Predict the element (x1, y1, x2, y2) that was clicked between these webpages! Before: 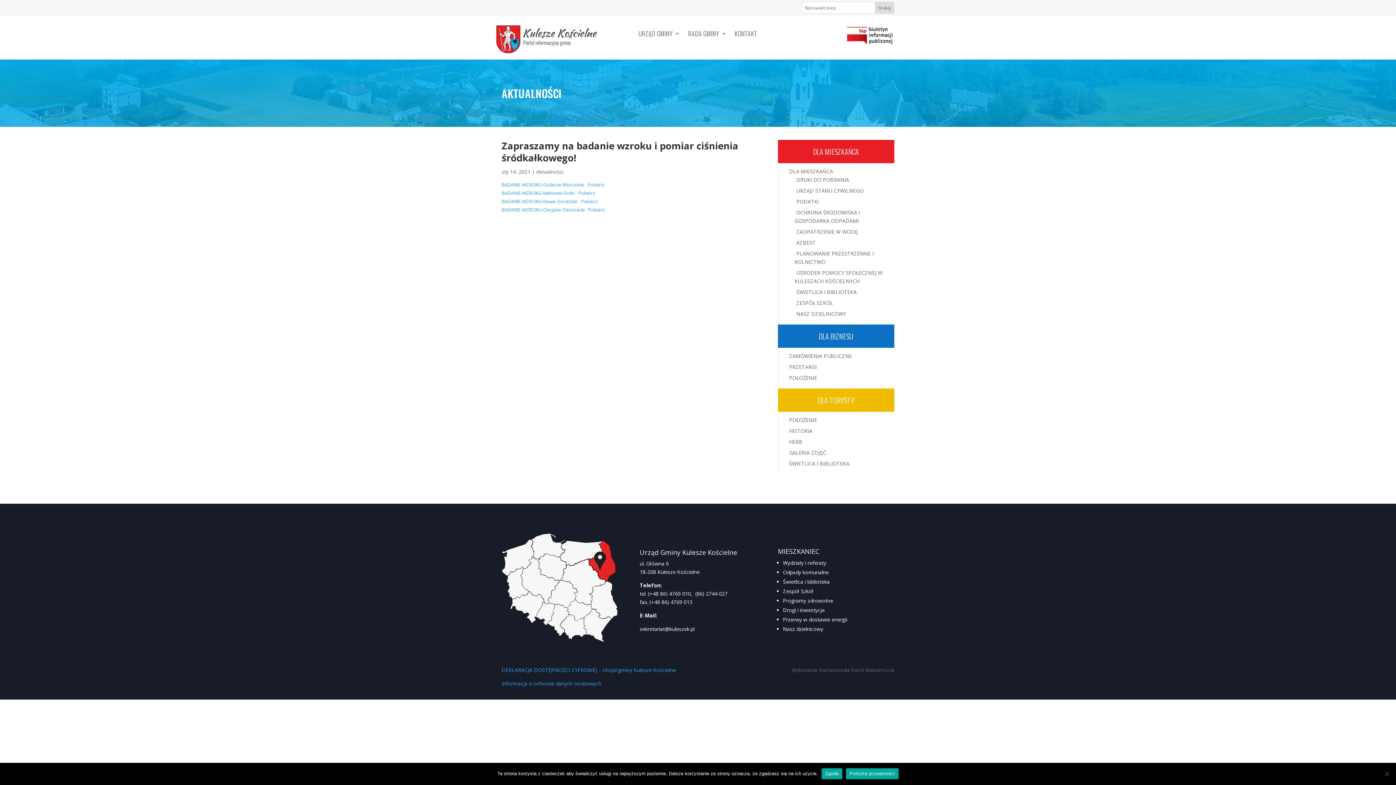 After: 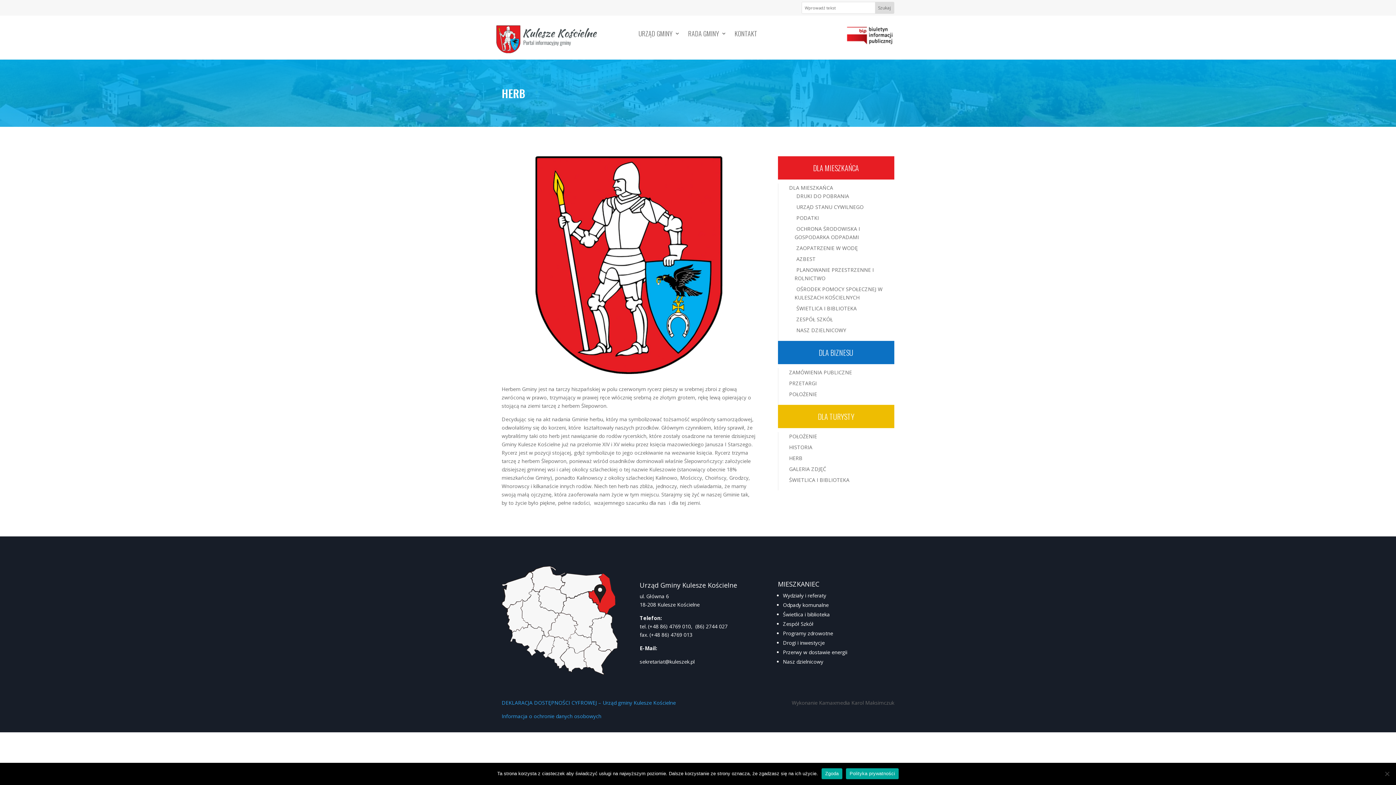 Action: label: HERB bbox: (789, 438, 802, 445)